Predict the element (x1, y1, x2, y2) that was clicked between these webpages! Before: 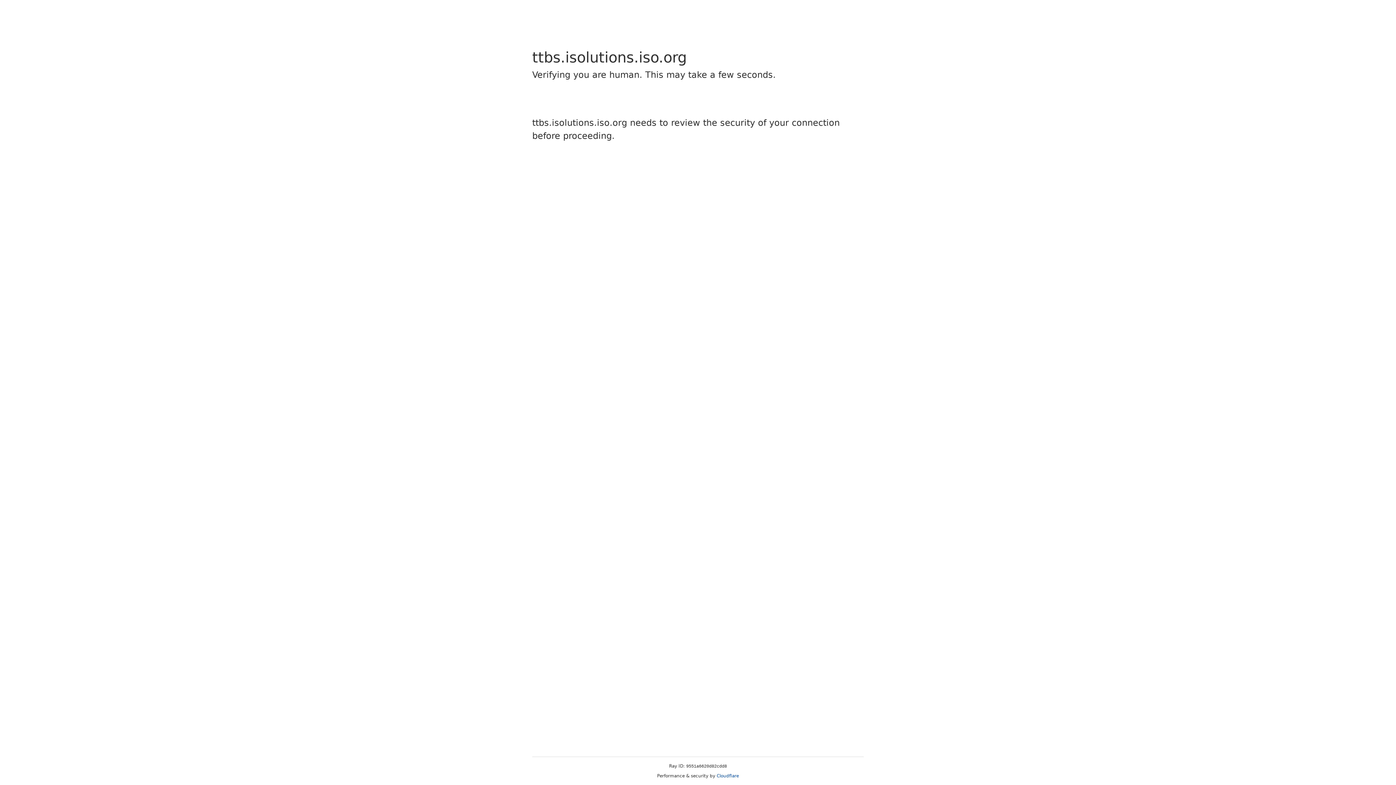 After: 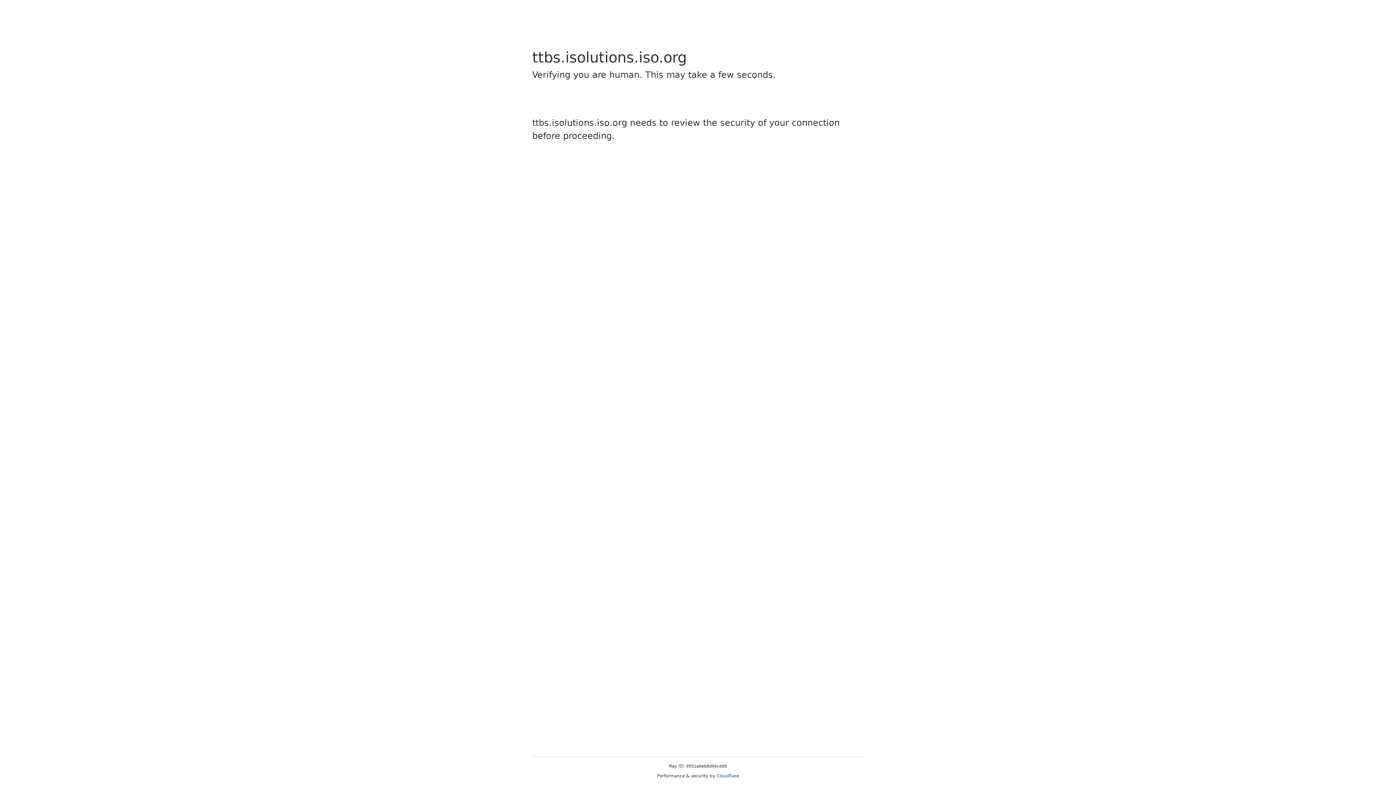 Action: label: Cloudflare bbox: (716, 773, 739, 778)